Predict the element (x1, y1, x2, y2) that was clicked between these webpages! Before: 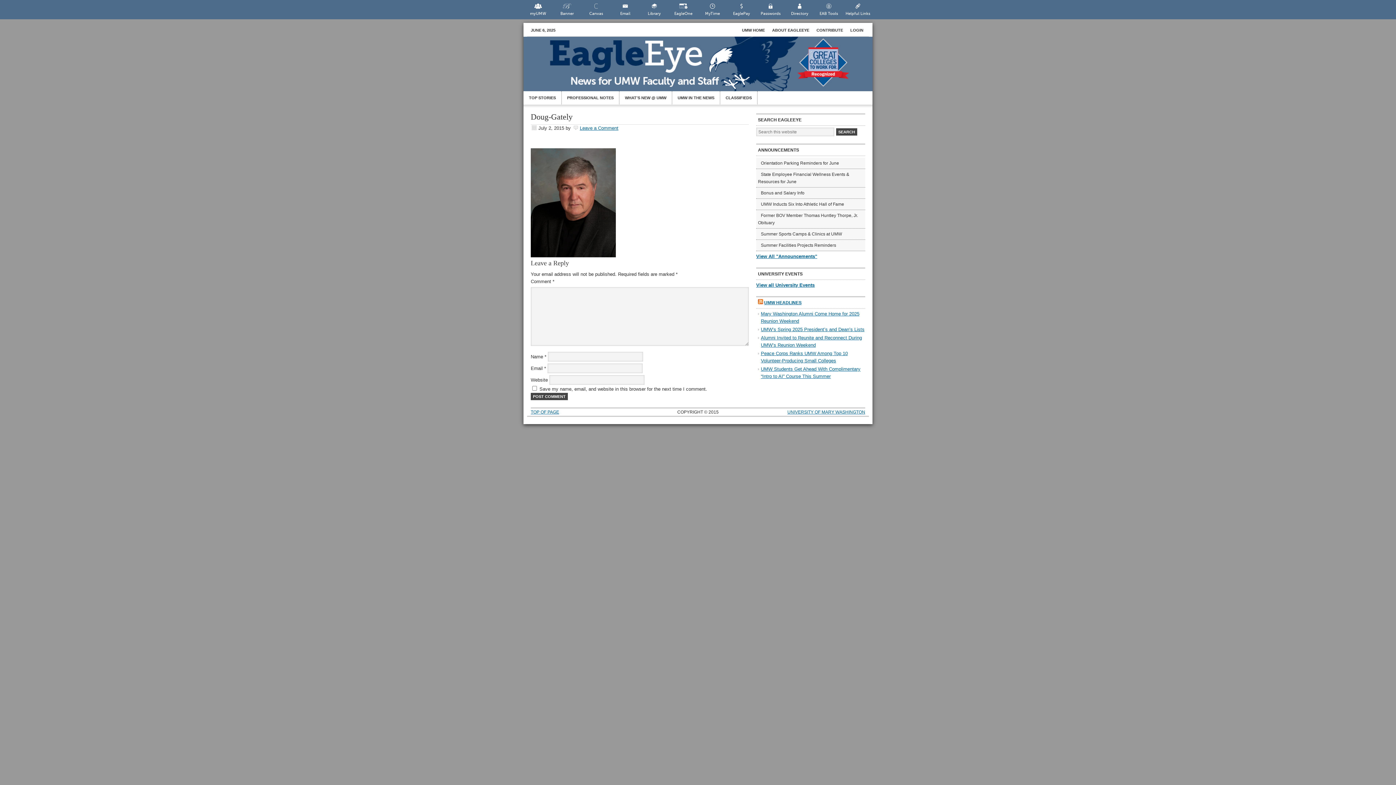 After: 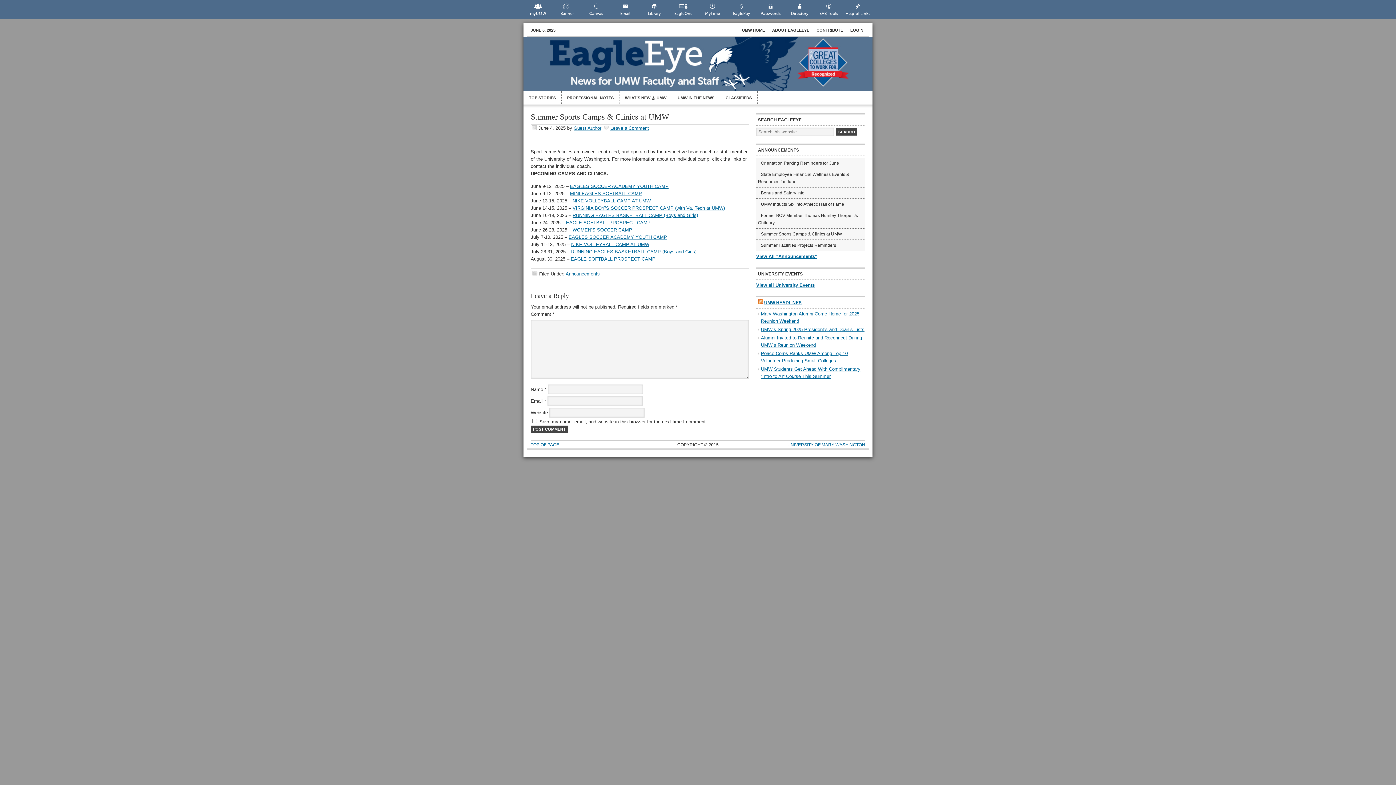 Action: label: Summer Sports Camps & Clinics at UMW bbox: (758, 231, 845, 236)